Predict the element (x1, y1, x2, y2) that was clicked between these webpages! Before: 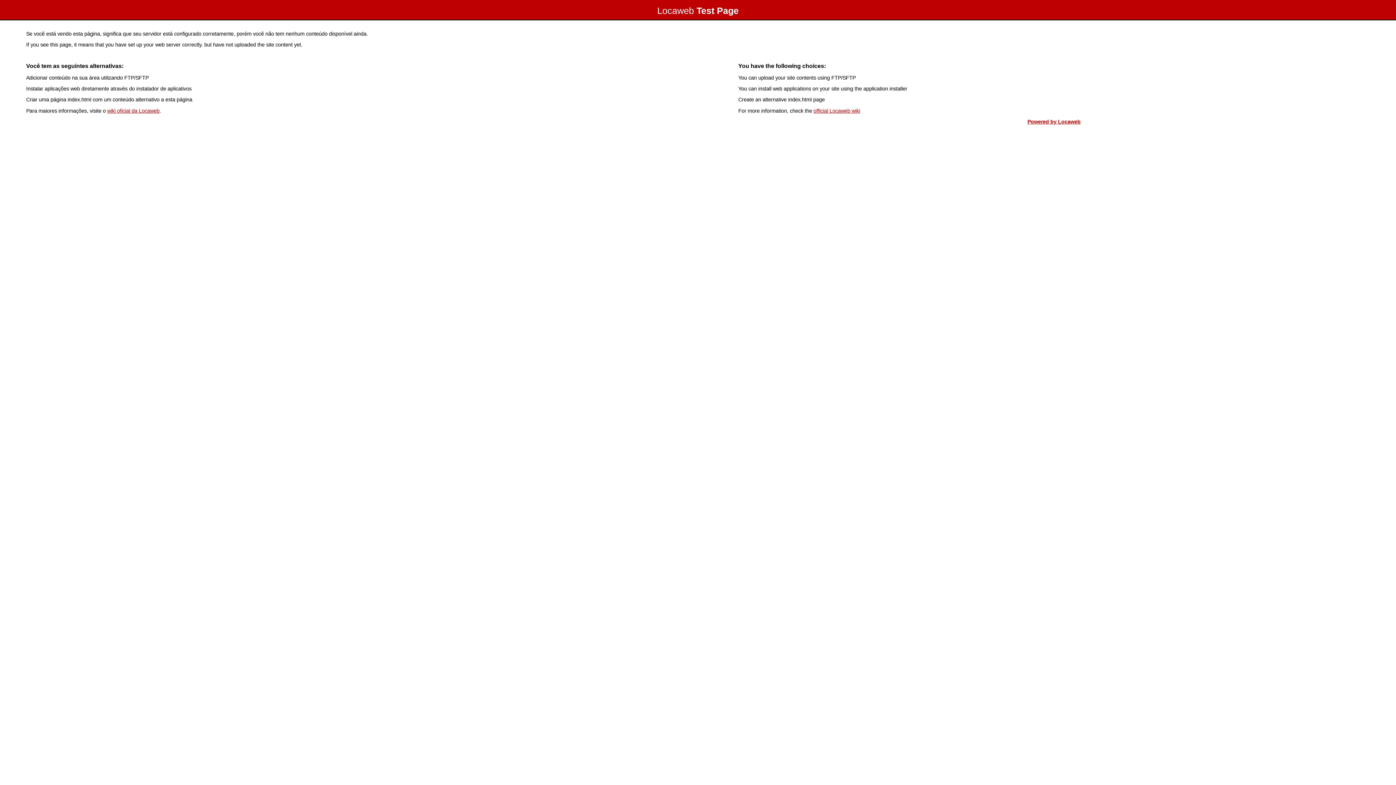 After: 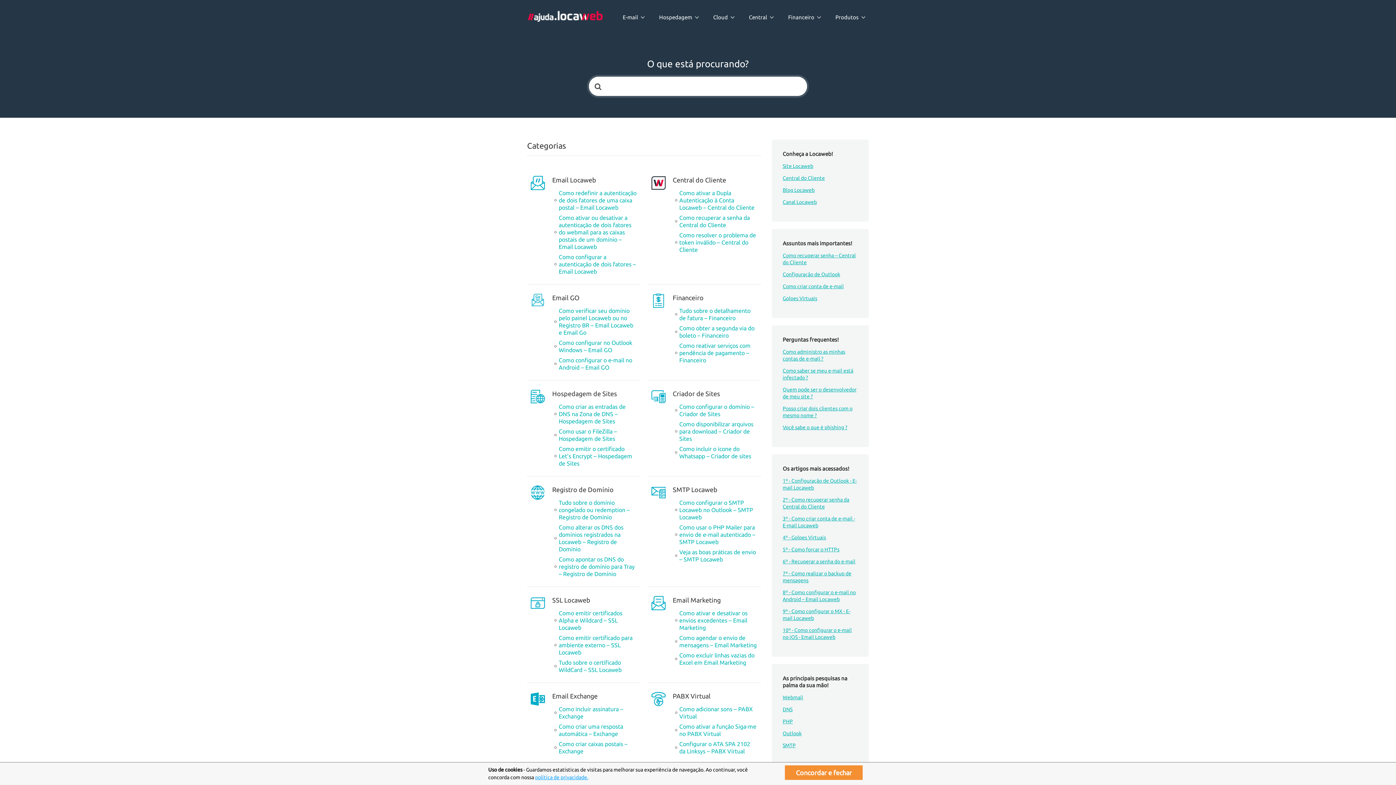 Action: bbox: (107, 107, 159, 113) label: wiki oficial da Locaweb